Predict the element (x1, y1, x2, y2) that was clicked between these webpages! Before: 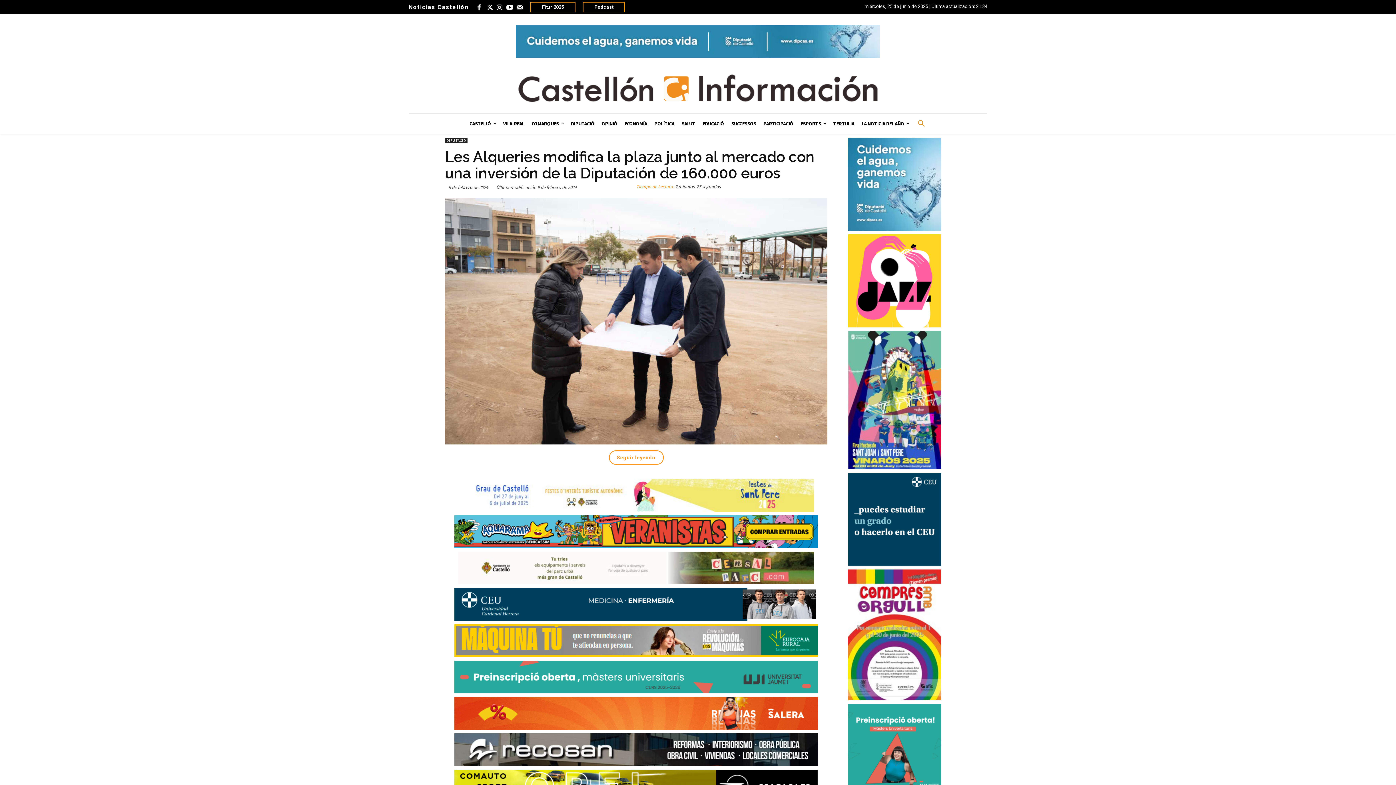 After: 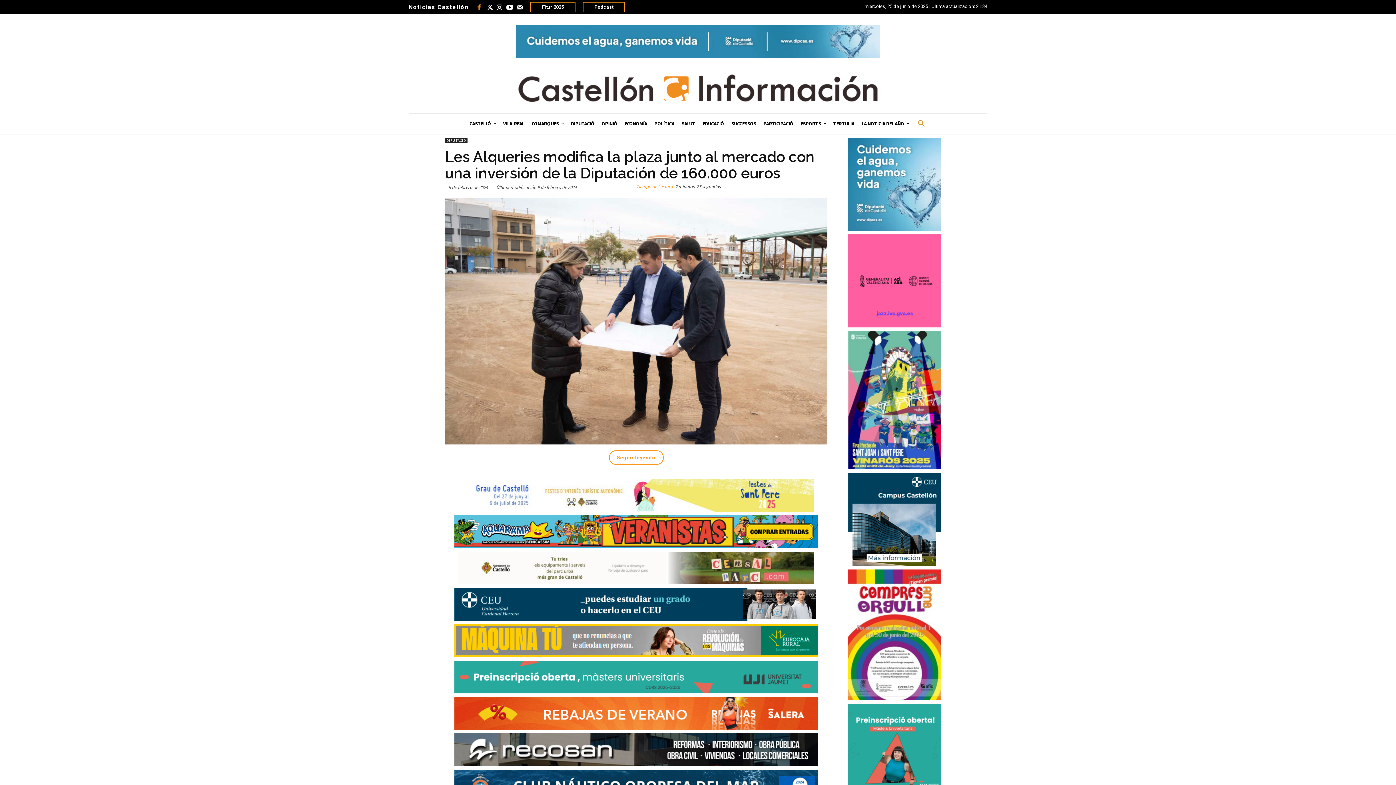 Action: bbox: (476, 3, 482, 10)